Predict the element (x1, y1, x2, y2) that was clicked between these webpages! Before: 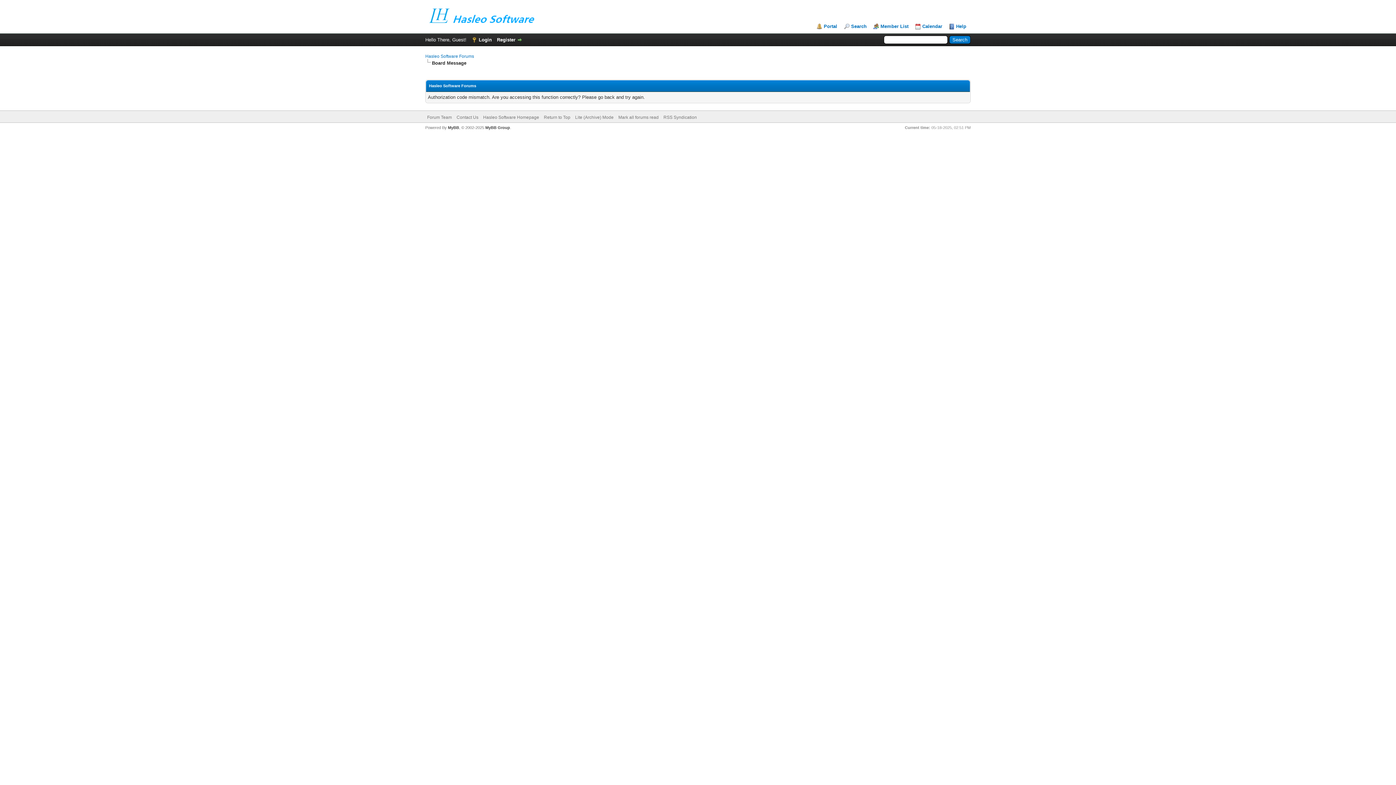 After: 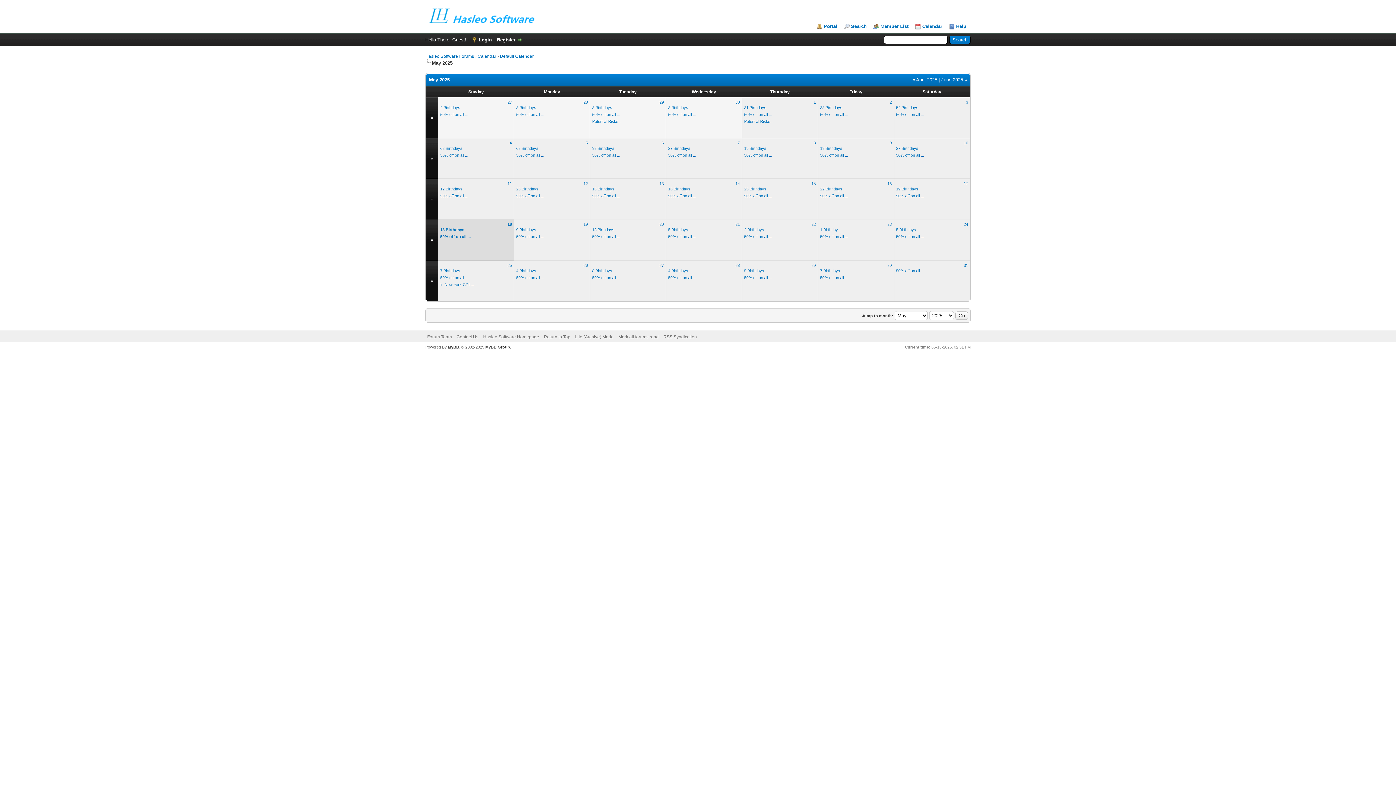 Action: label: Calendar bbox: (915, 23, 942, 29)